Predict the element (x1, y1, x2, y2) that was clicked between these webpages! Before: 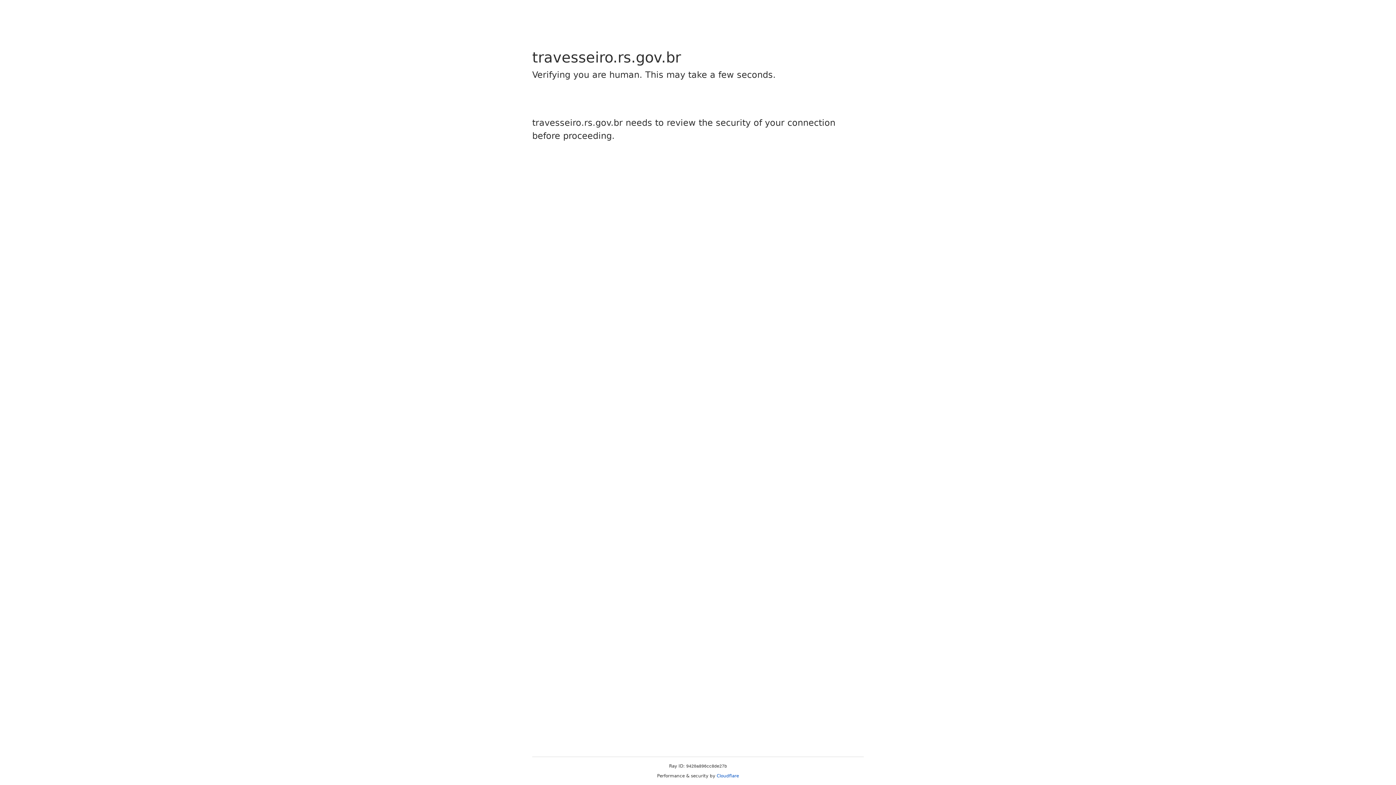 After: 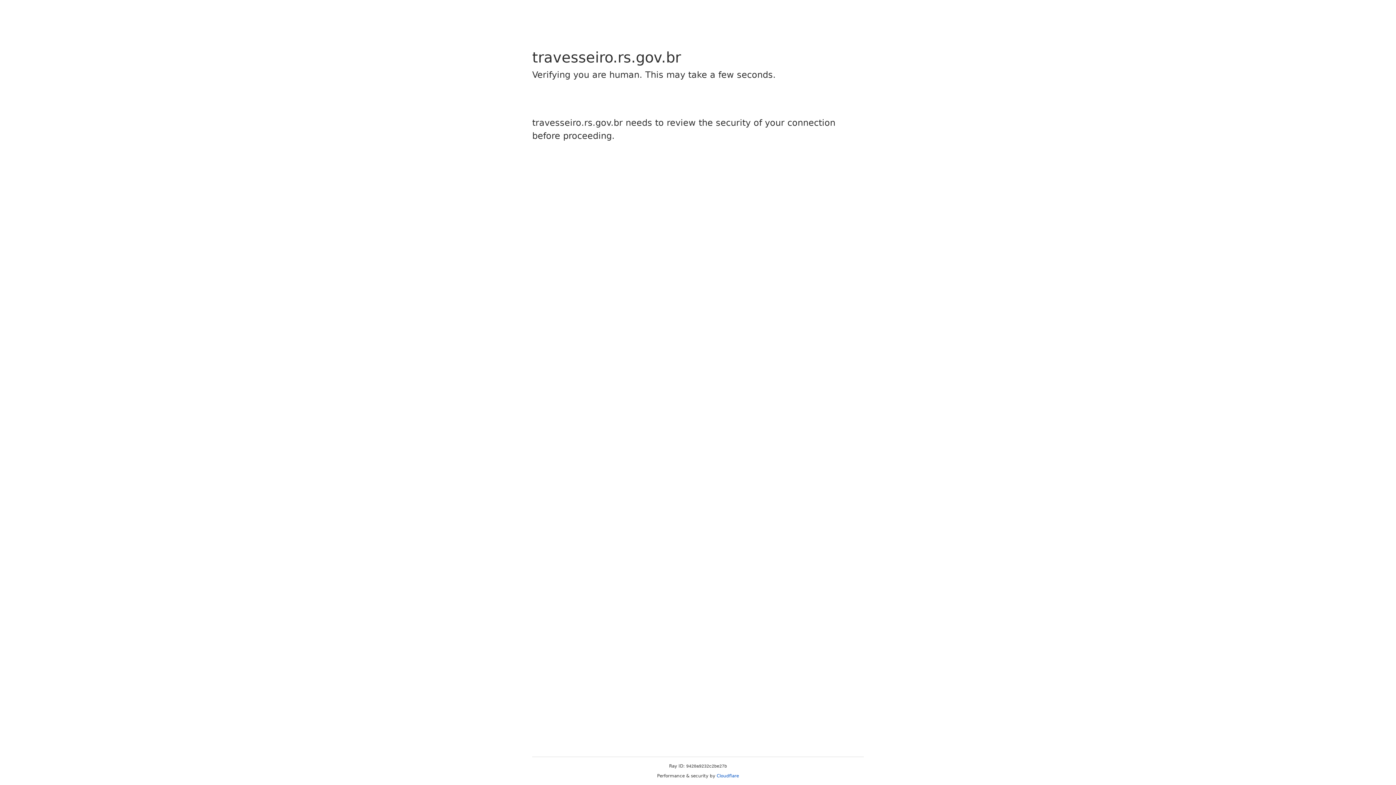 Action: label: Cloudflare bbox: (716, 773, 739, 778)